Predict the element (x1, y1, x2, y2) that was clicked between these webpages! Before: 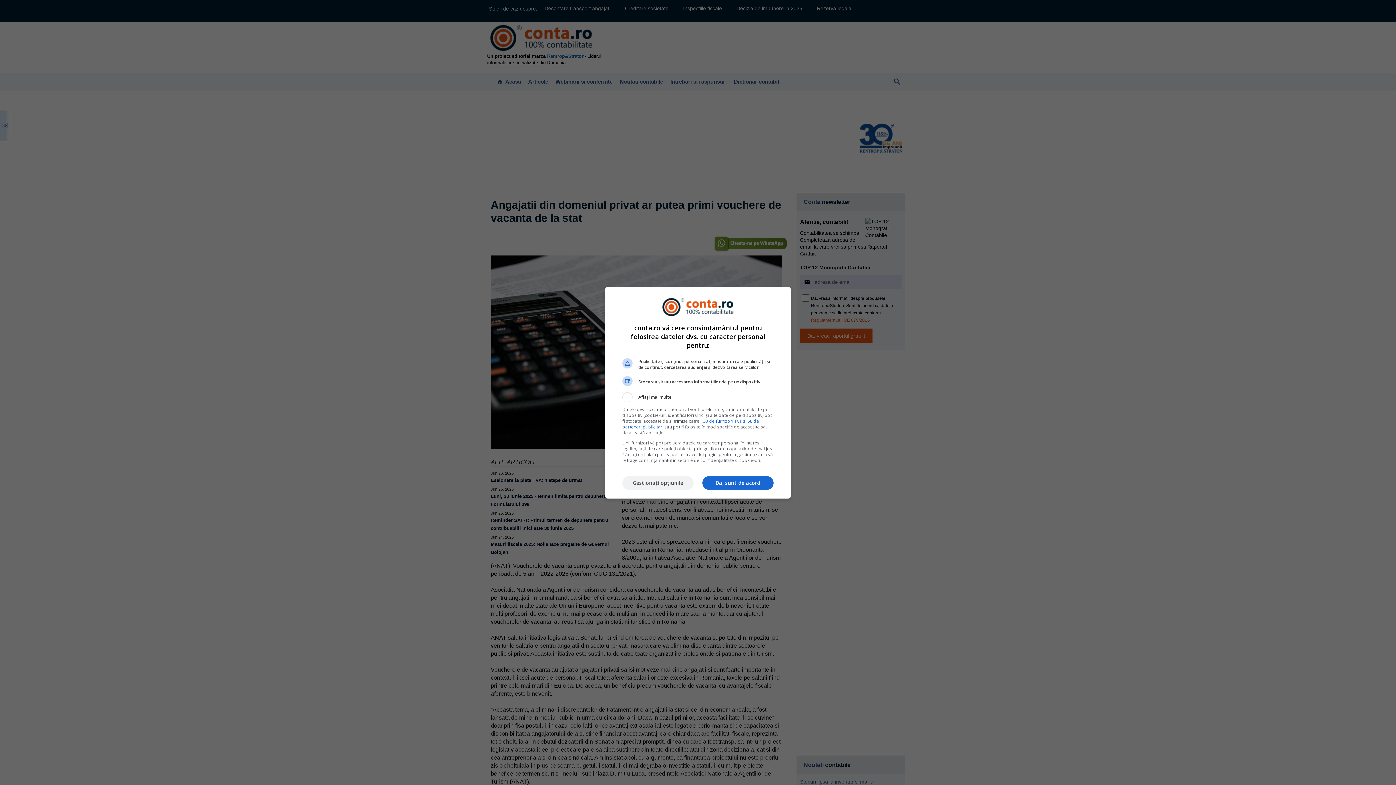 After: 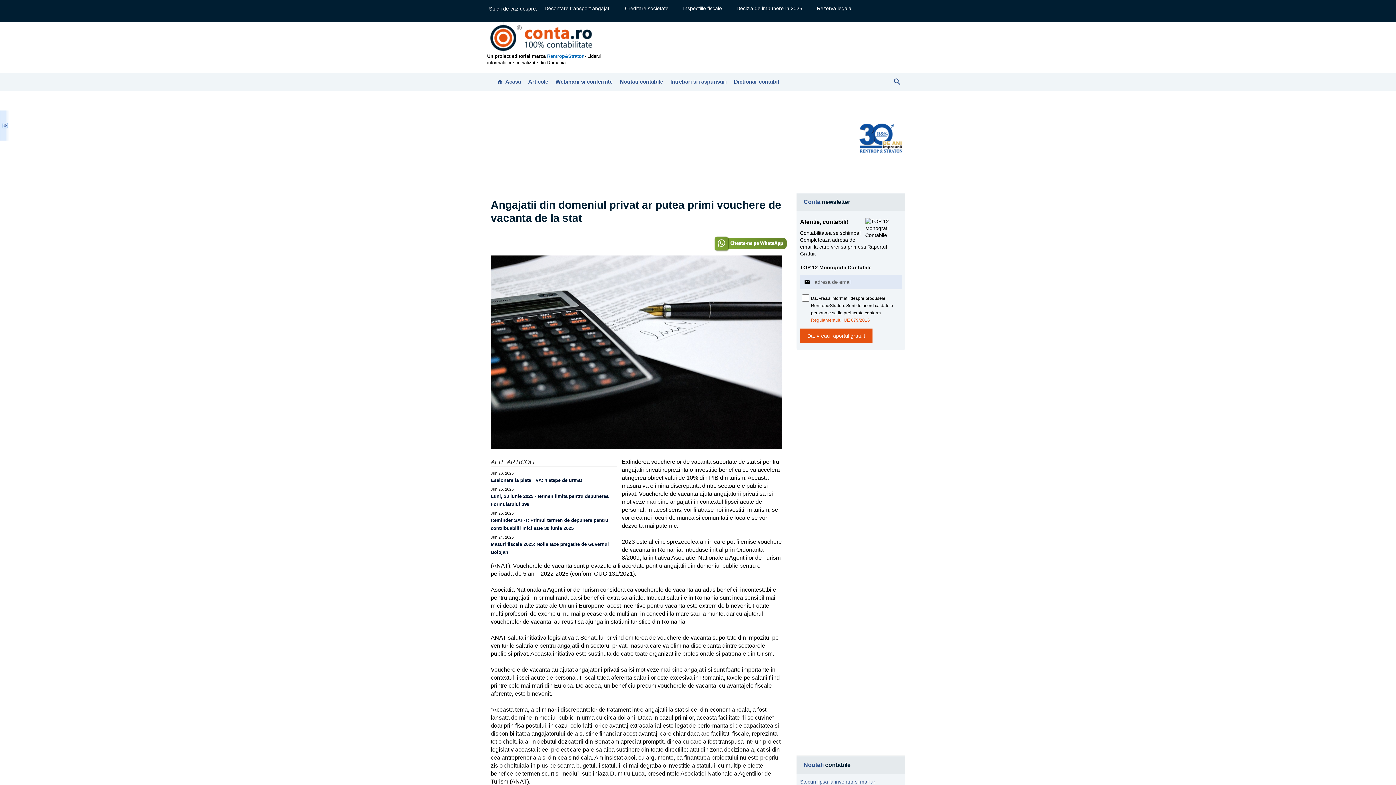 Action: label: Da, sunt de acord bbox: (702, 476, 773, 490)